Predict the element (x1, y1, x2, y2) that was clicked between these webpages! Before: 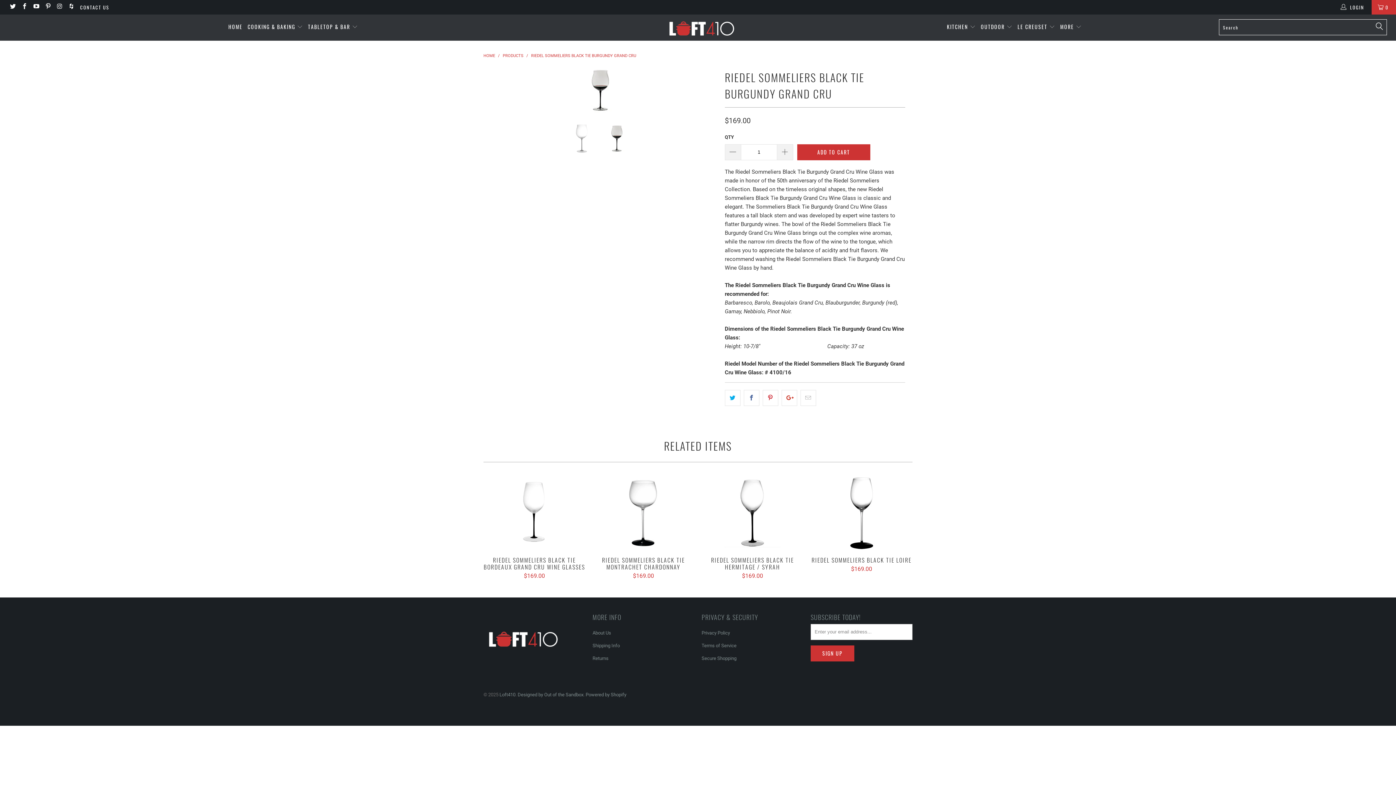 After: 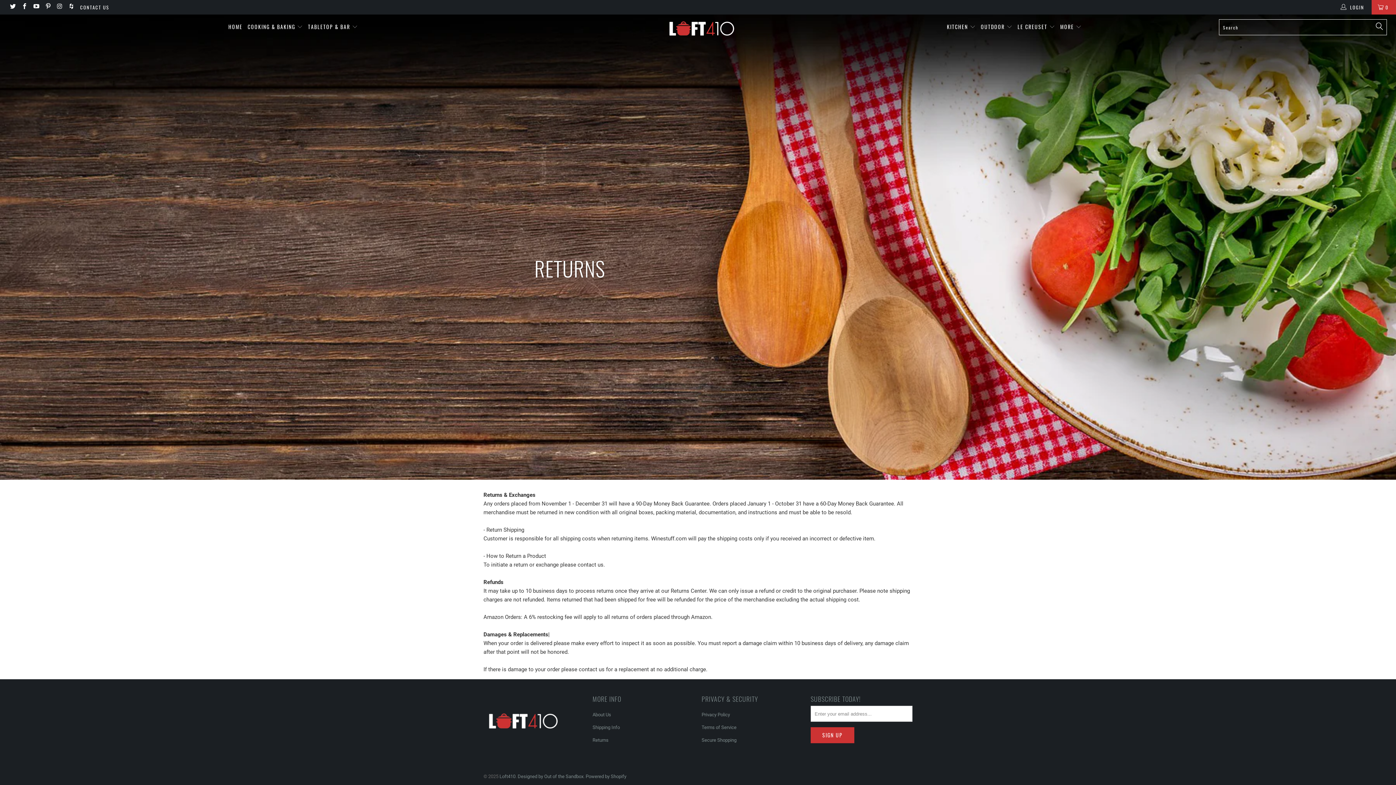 Action: label: Returns bbox: (592, 655, 608, 661)